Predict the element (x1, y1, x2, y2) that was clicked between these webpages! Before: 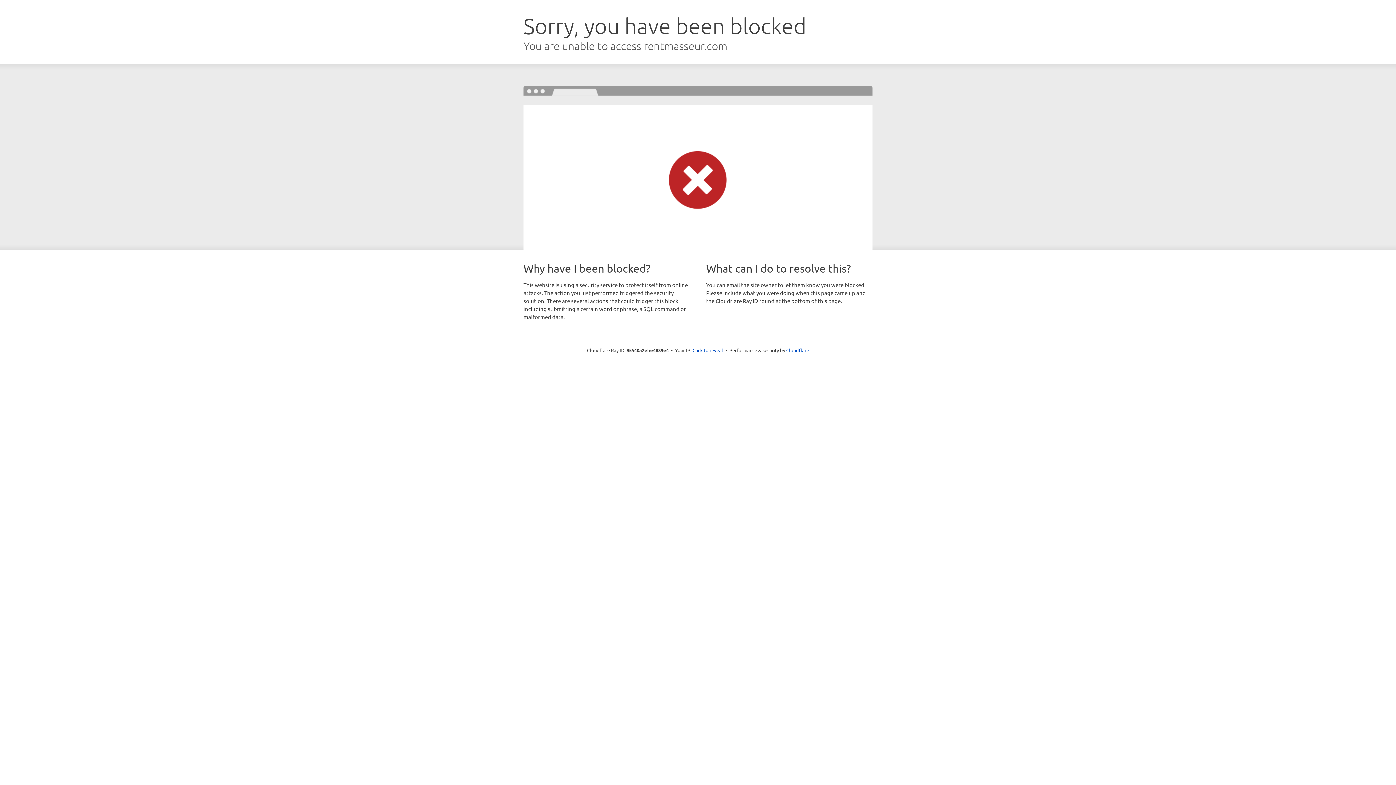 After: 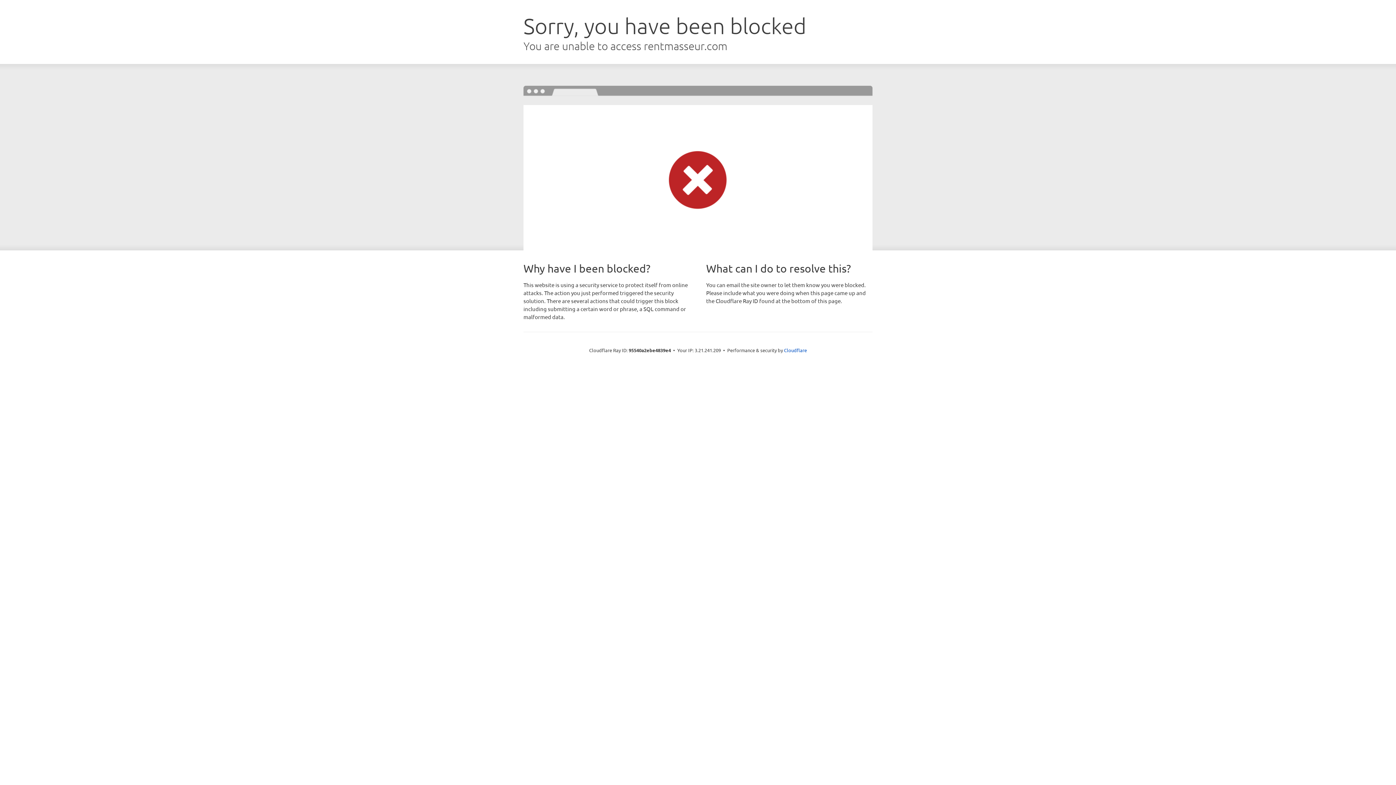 Action: label: Click to reveal bbox: (692, 346, 723, 353)